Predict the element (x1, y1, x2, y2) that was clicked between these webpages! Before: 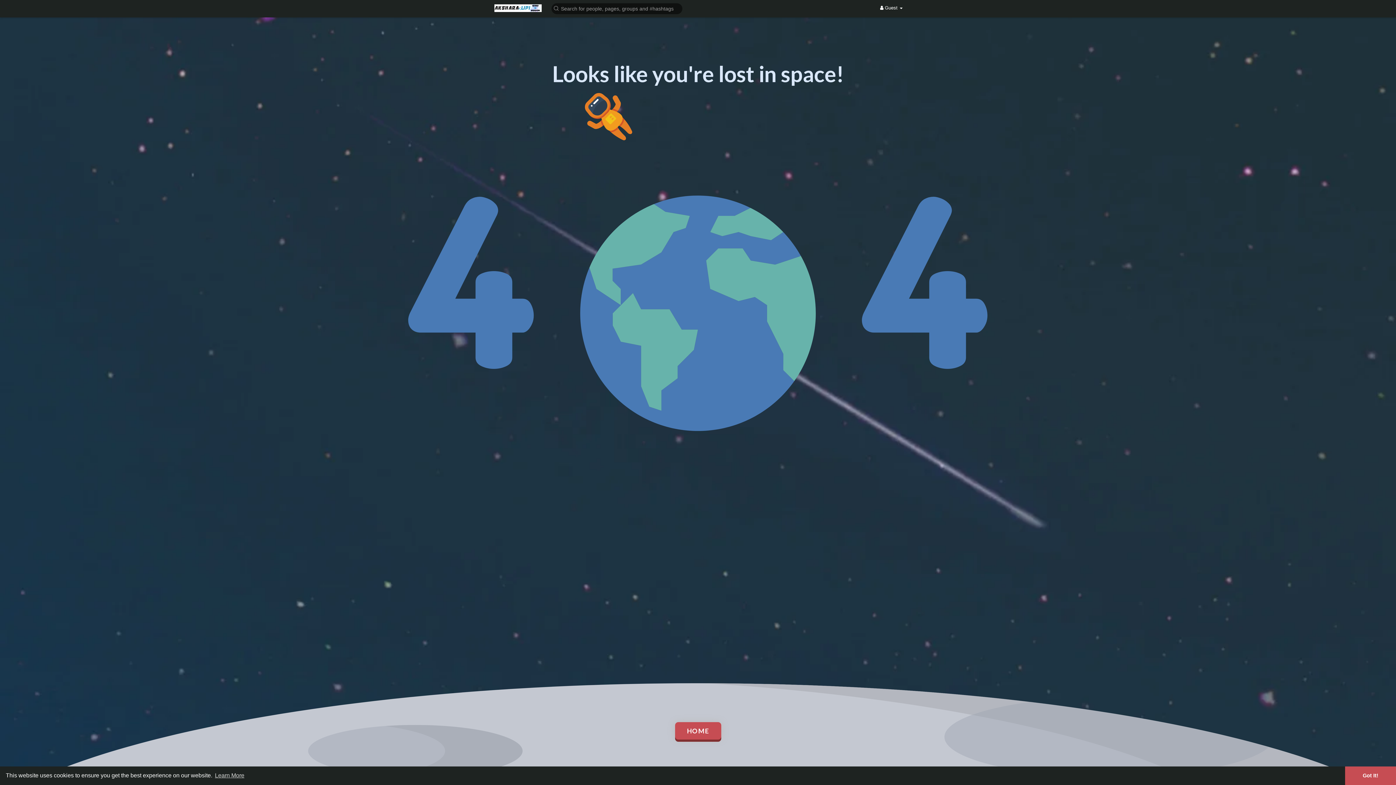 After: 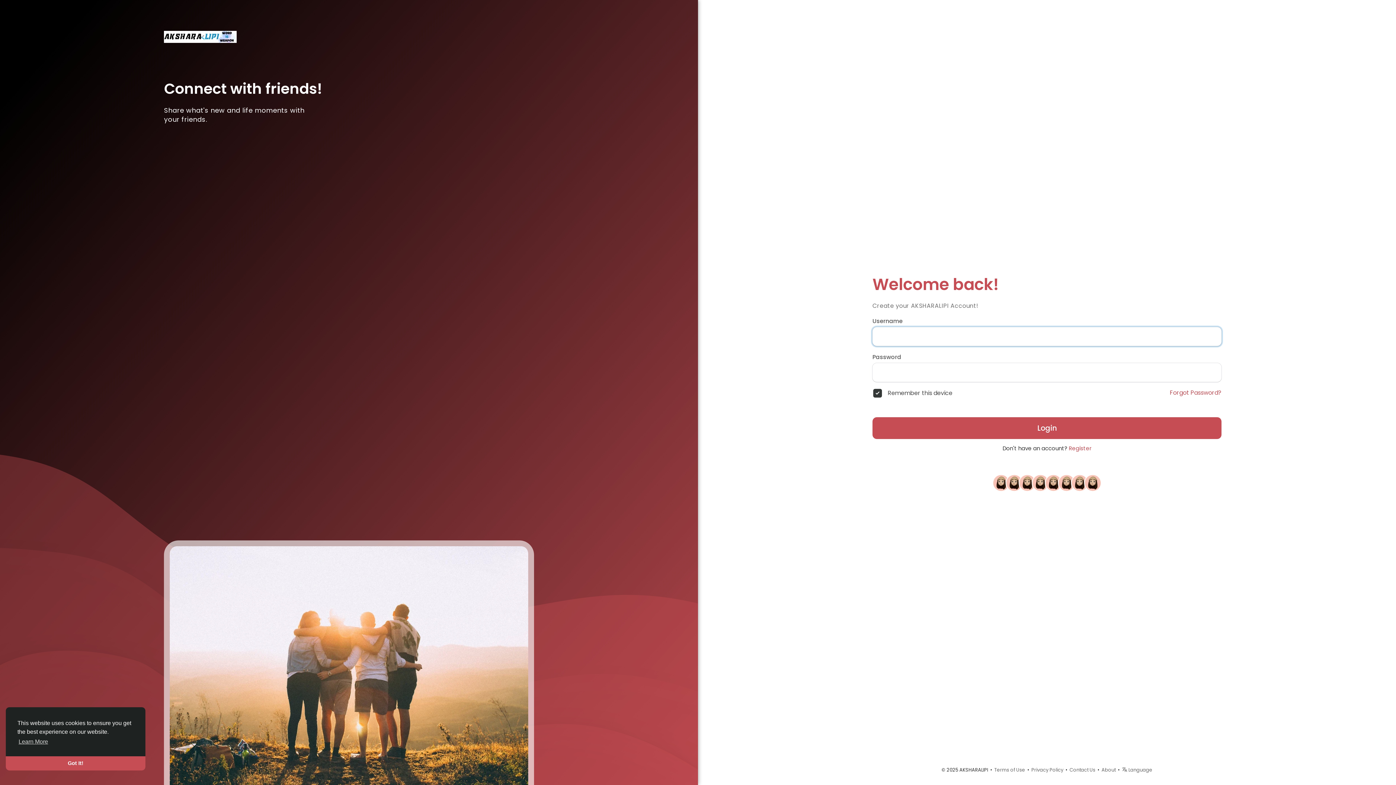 Action: bbox: (494, 4, 541, 12)